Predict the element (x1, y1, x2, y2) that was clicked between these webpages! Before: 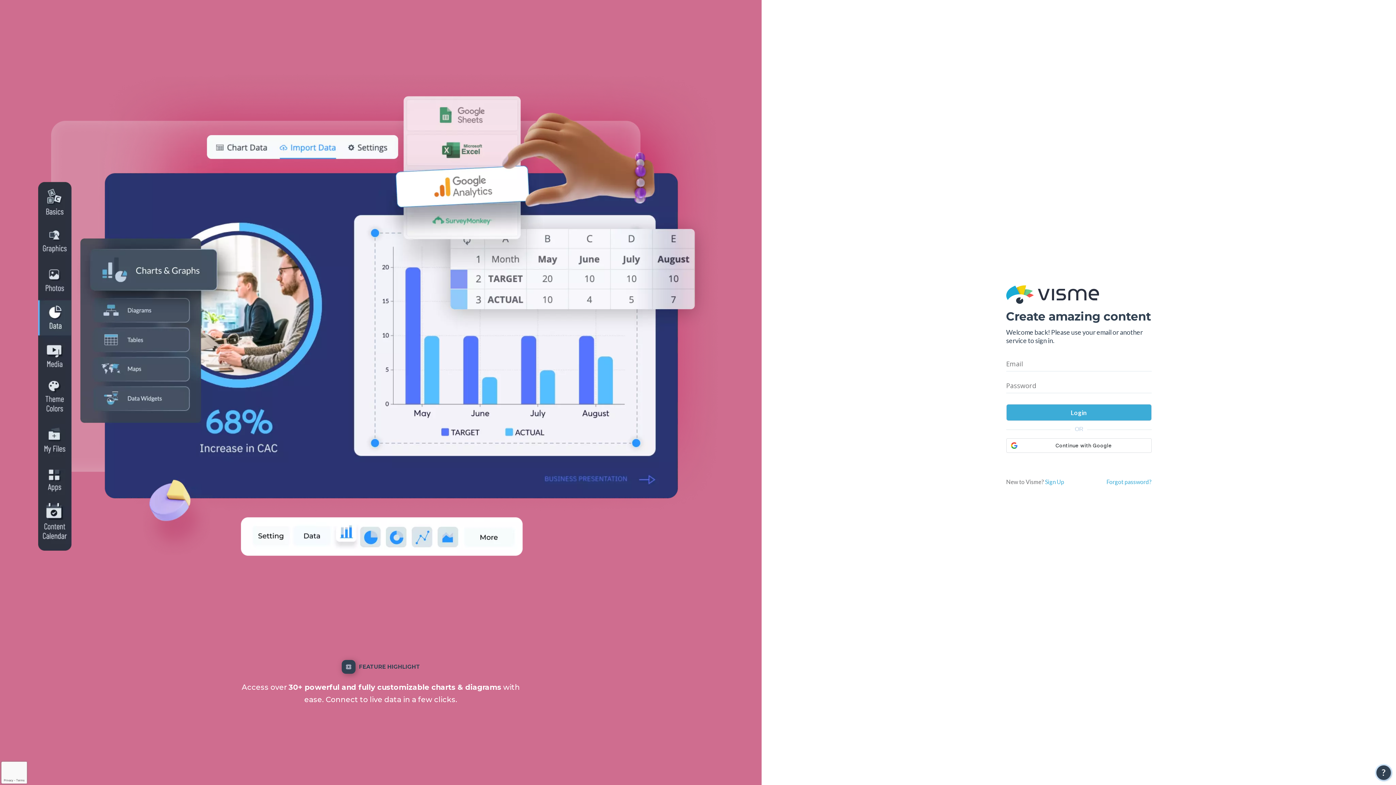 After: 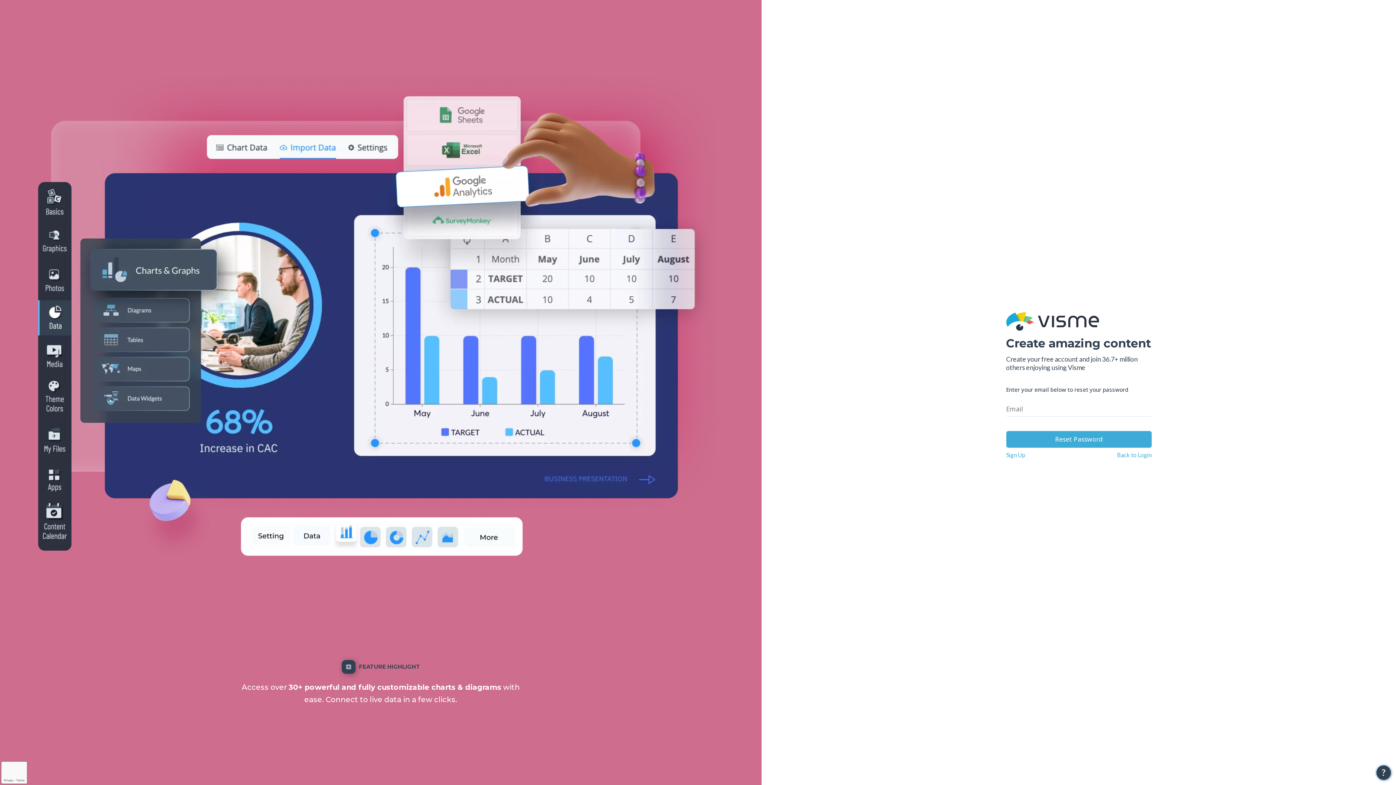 Action: bbox: (1106, 478, 1151, 485) label: Forgot password?